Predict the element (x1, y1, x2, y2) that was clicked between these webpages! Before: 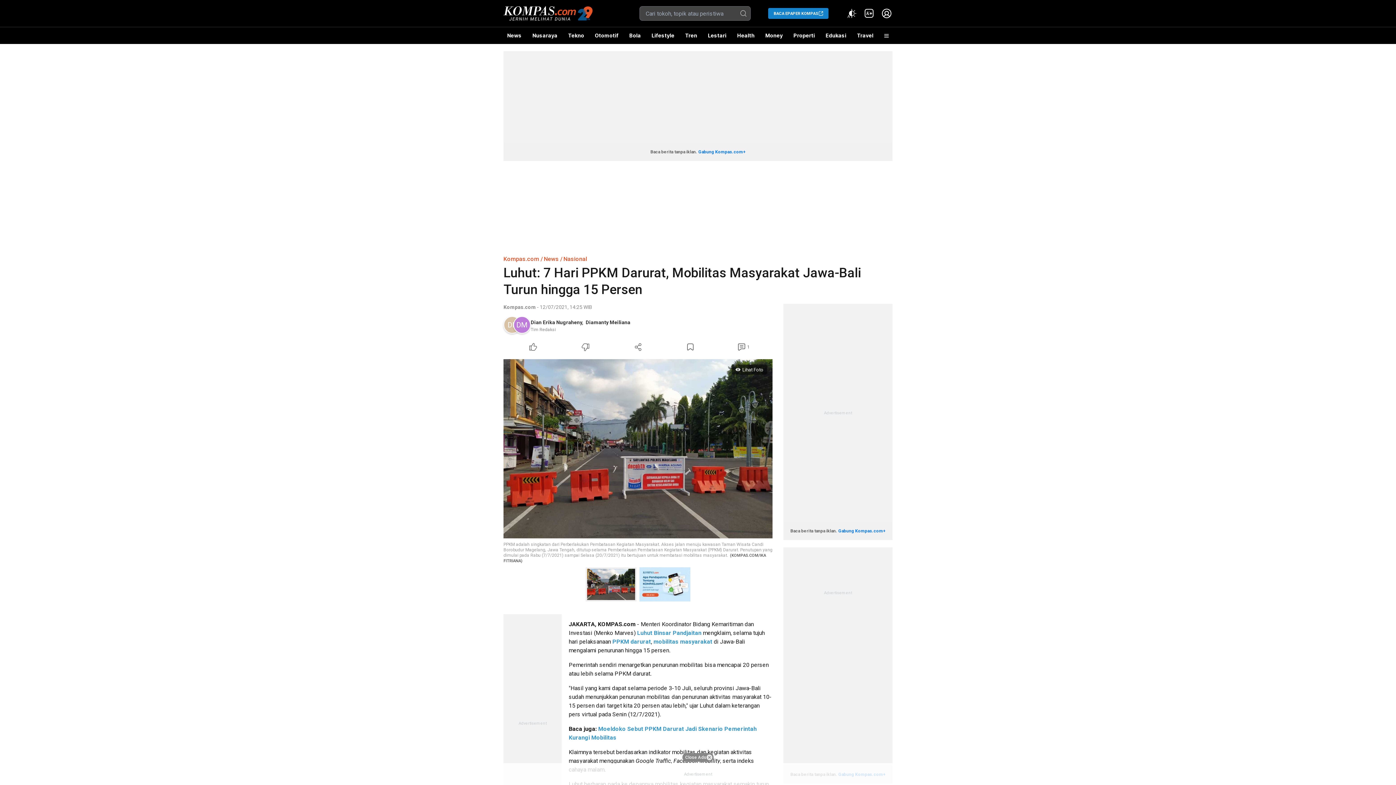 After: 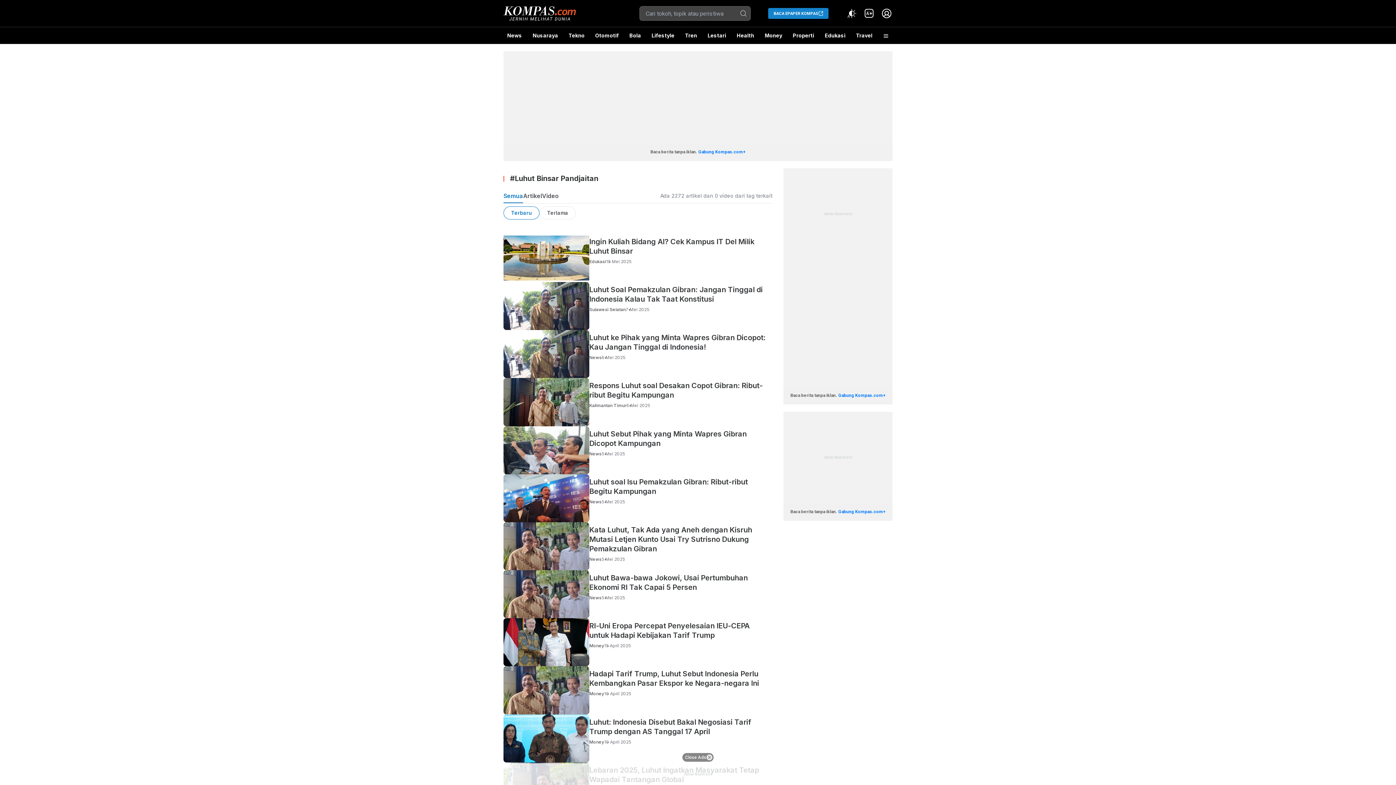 Action: bbox: (637, 629, 701, 636) label: Luhut Binsar Pandjaitan